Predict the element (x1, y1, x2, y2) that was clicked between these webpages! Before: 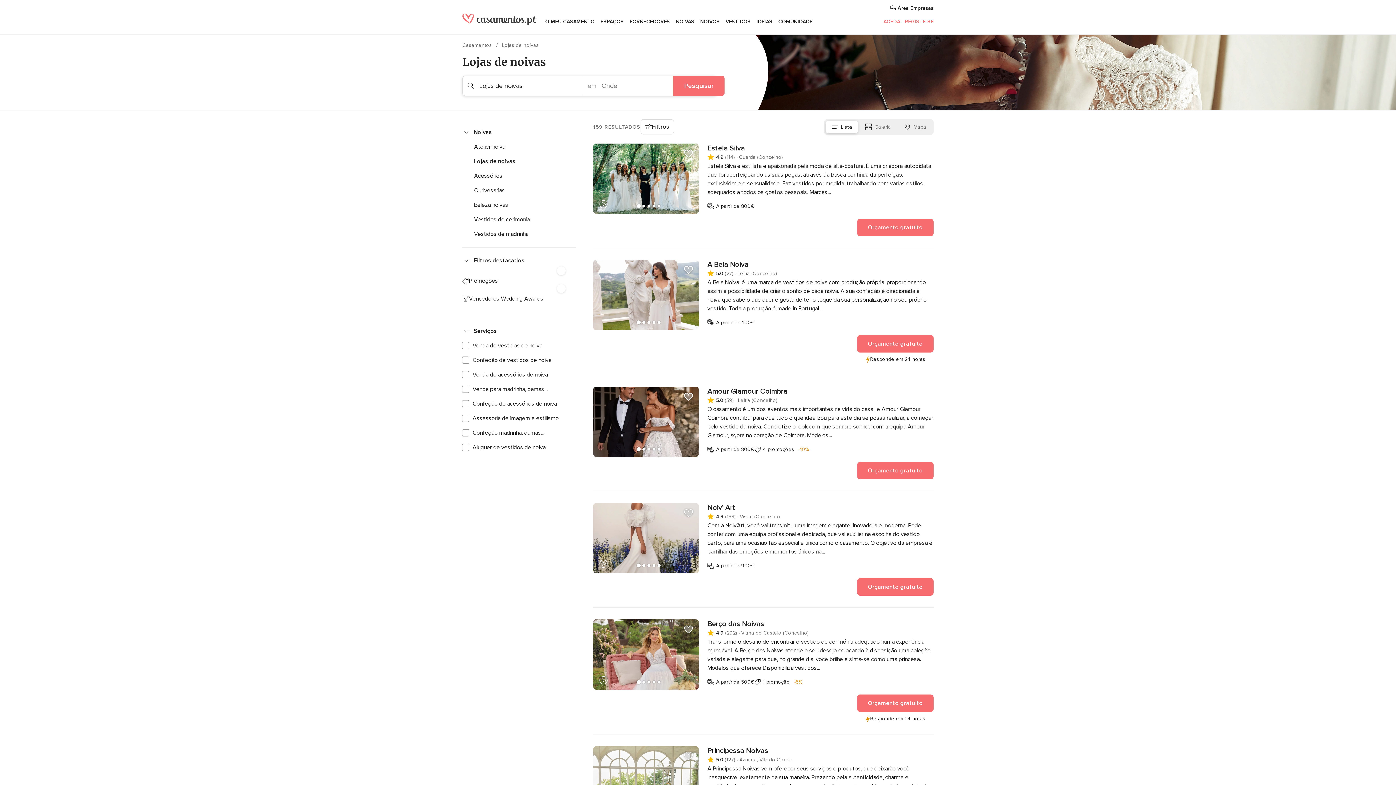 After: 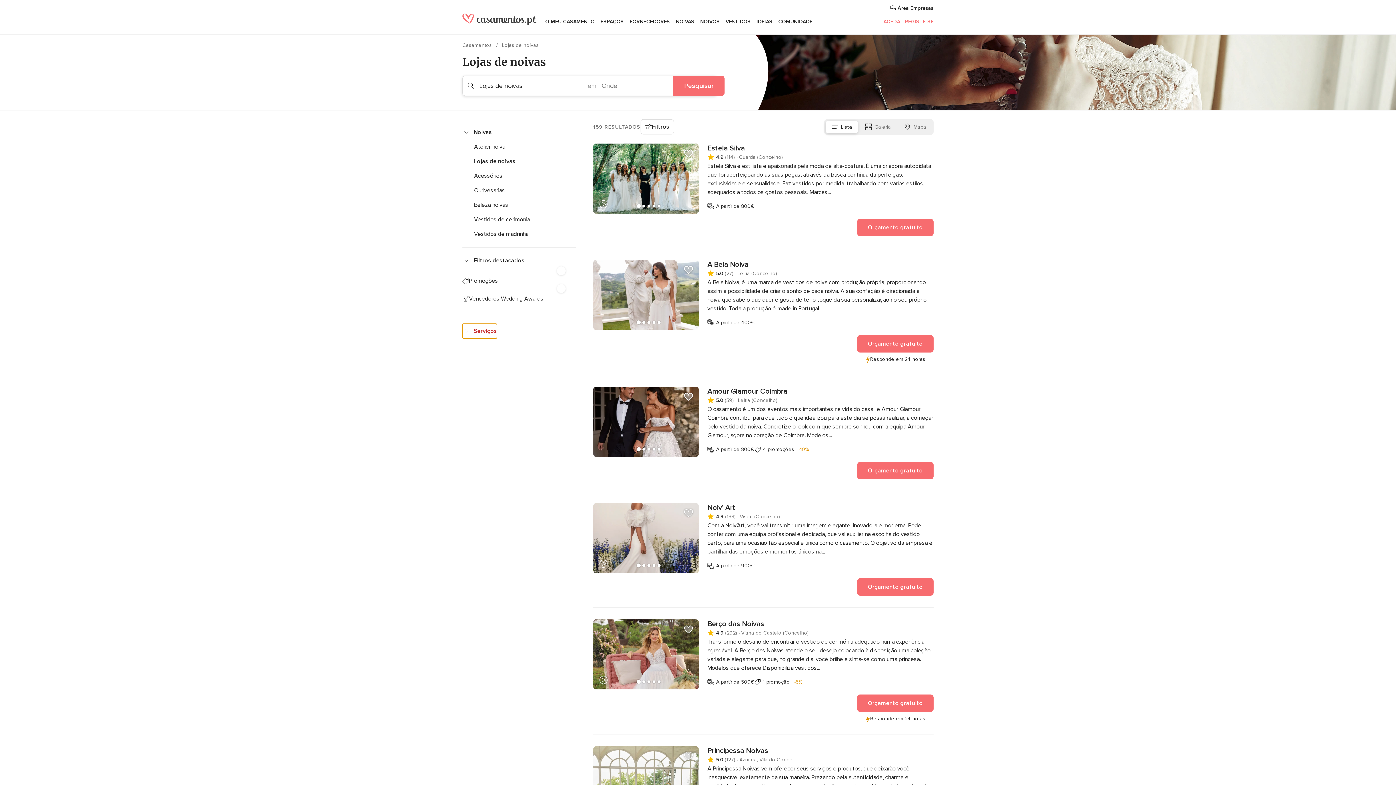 Action: label: Serviços bbox: (462, 324, 497, 338)